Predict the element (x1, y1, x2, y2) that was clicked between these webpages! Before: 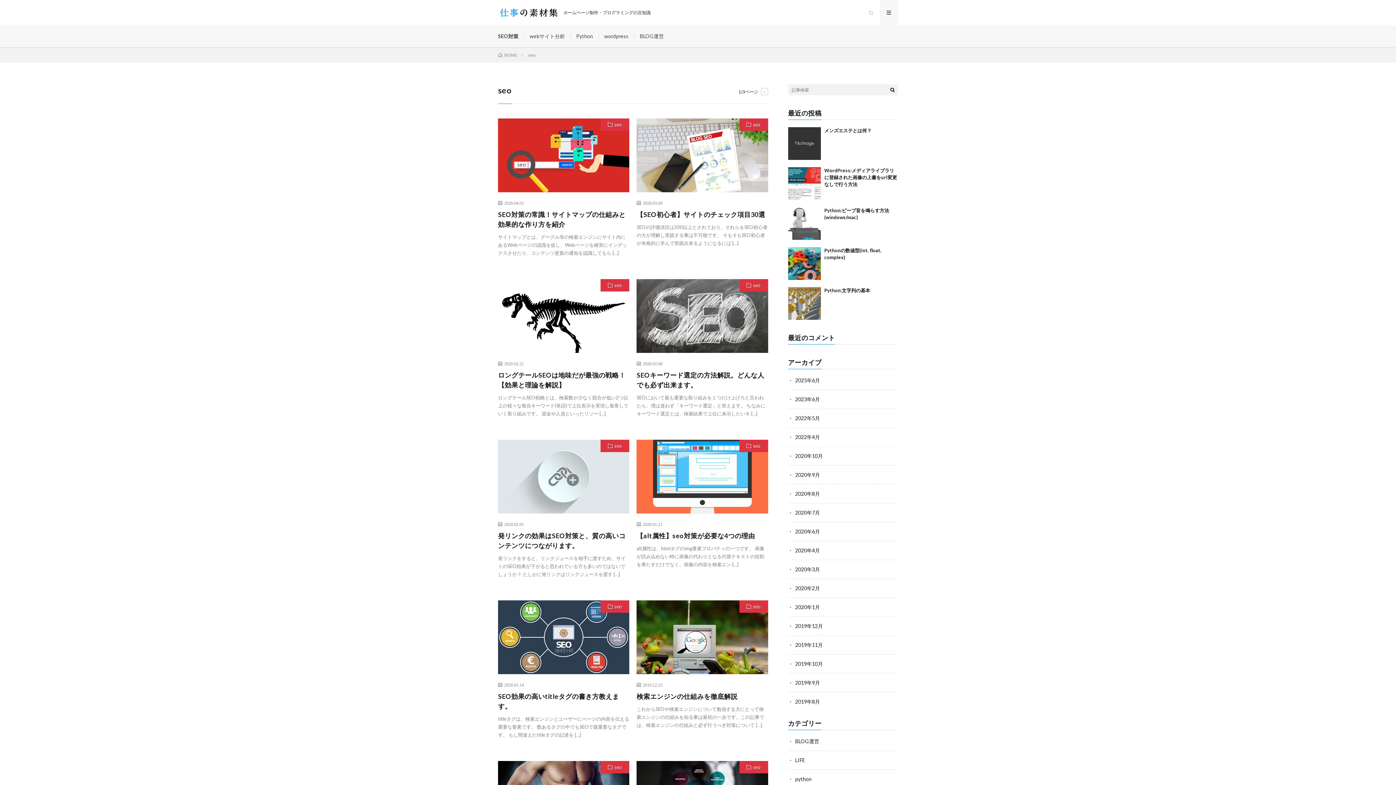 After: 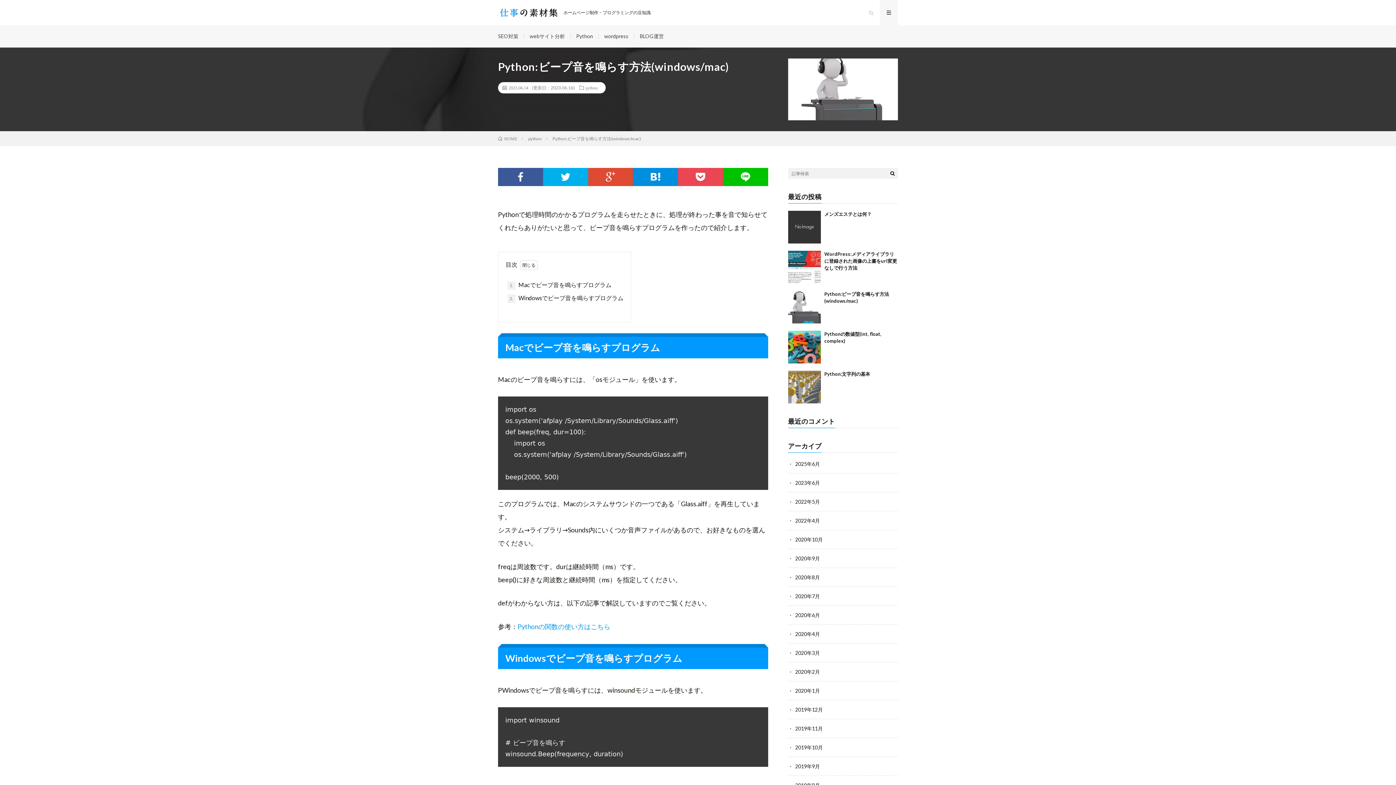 Action: bbox: (788, 207, 820, 240)